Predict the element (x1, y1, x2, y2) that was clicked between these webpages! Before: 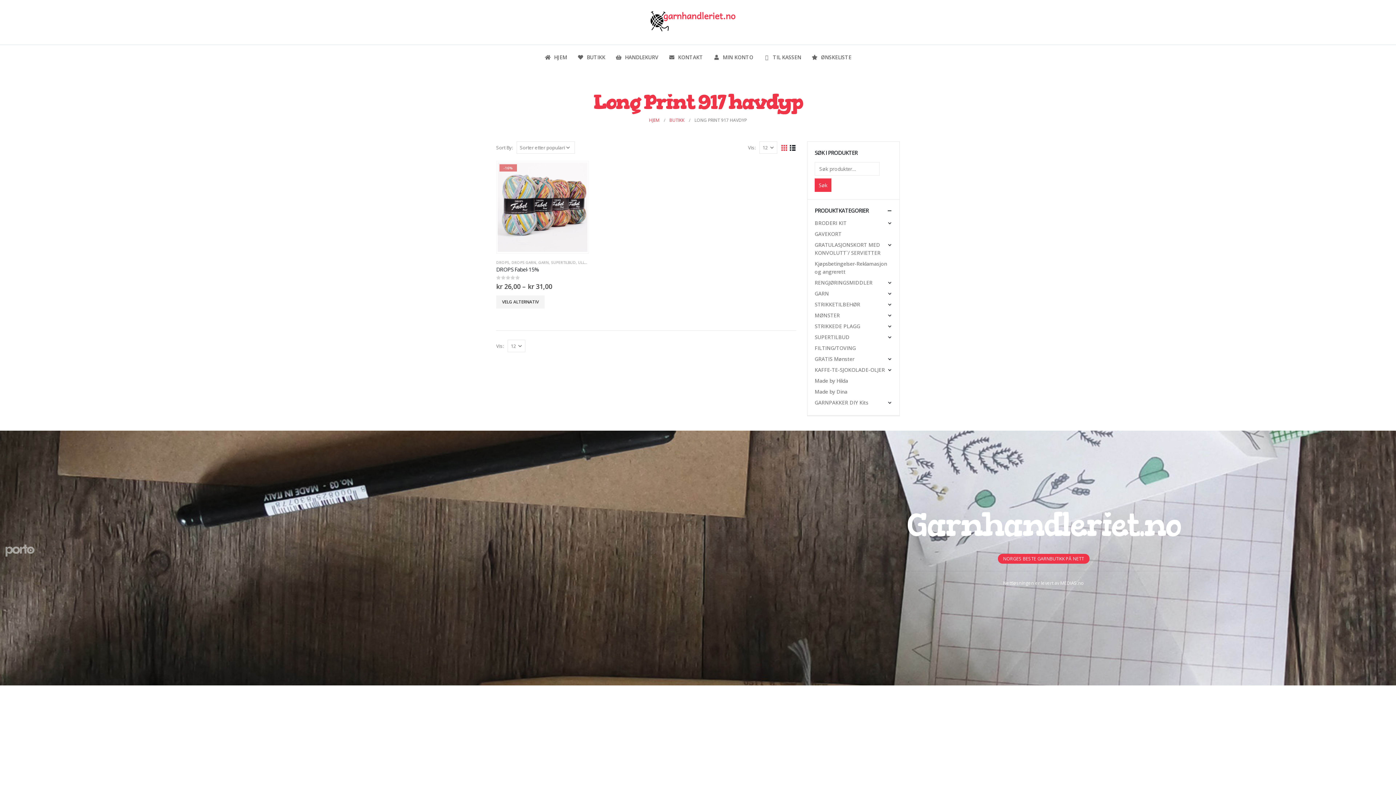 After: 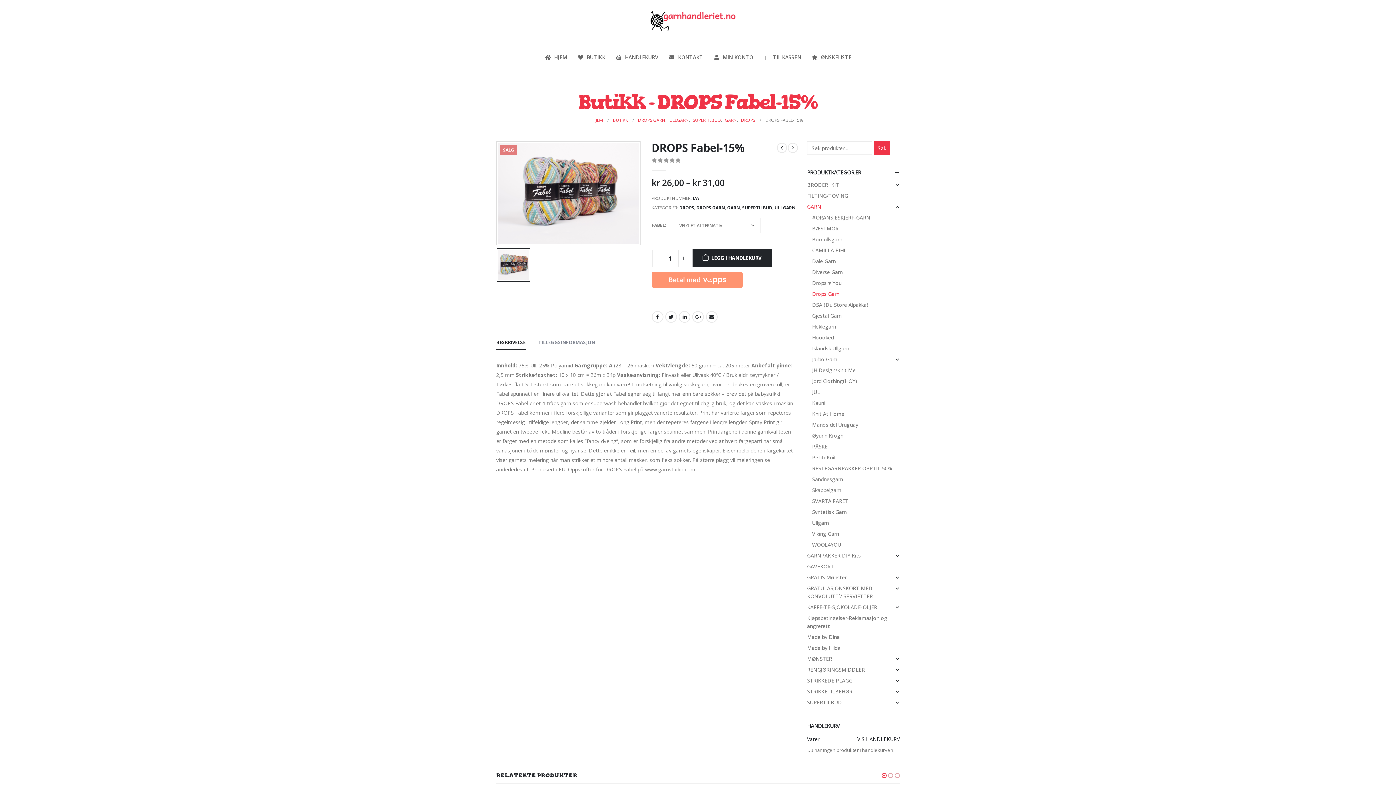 Action: label: product bbox: (497, 162, 587, 252)